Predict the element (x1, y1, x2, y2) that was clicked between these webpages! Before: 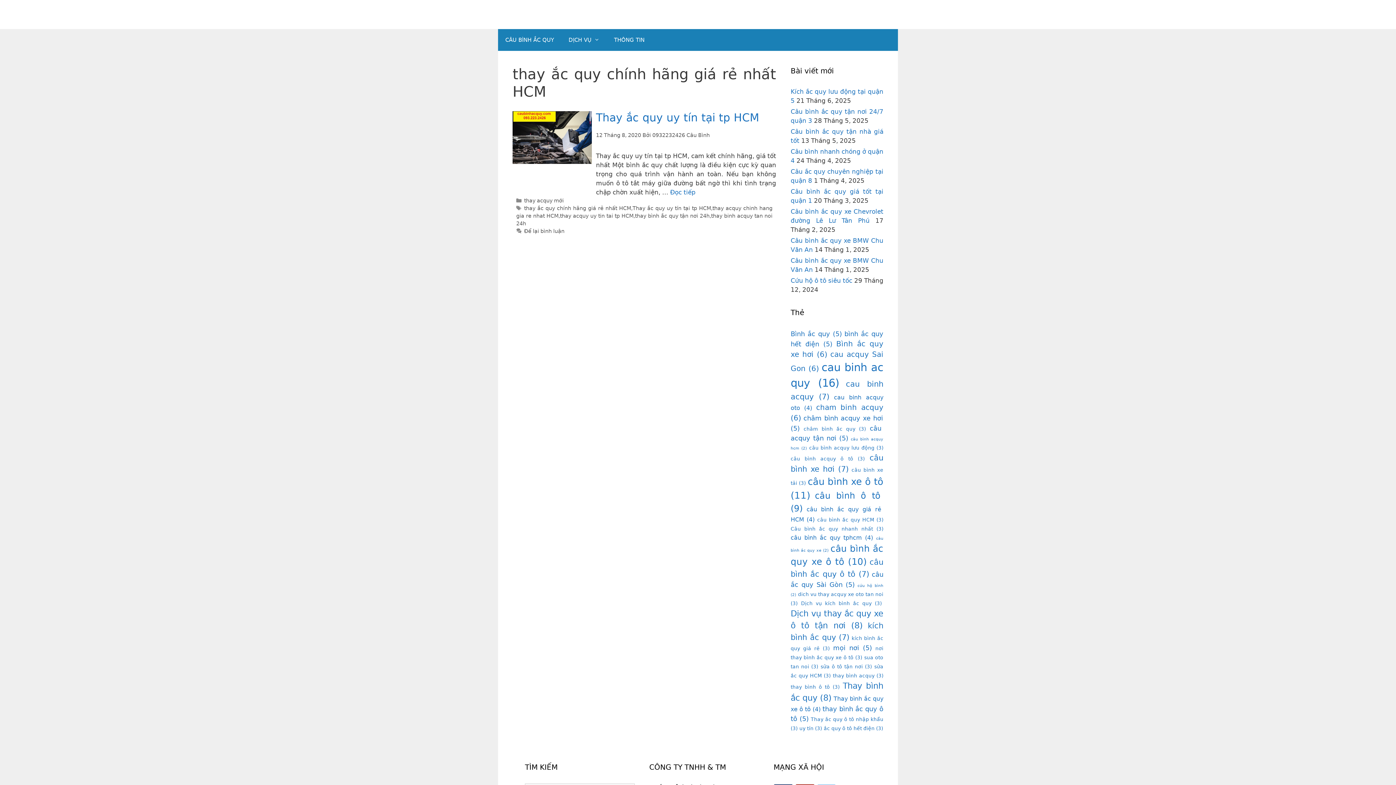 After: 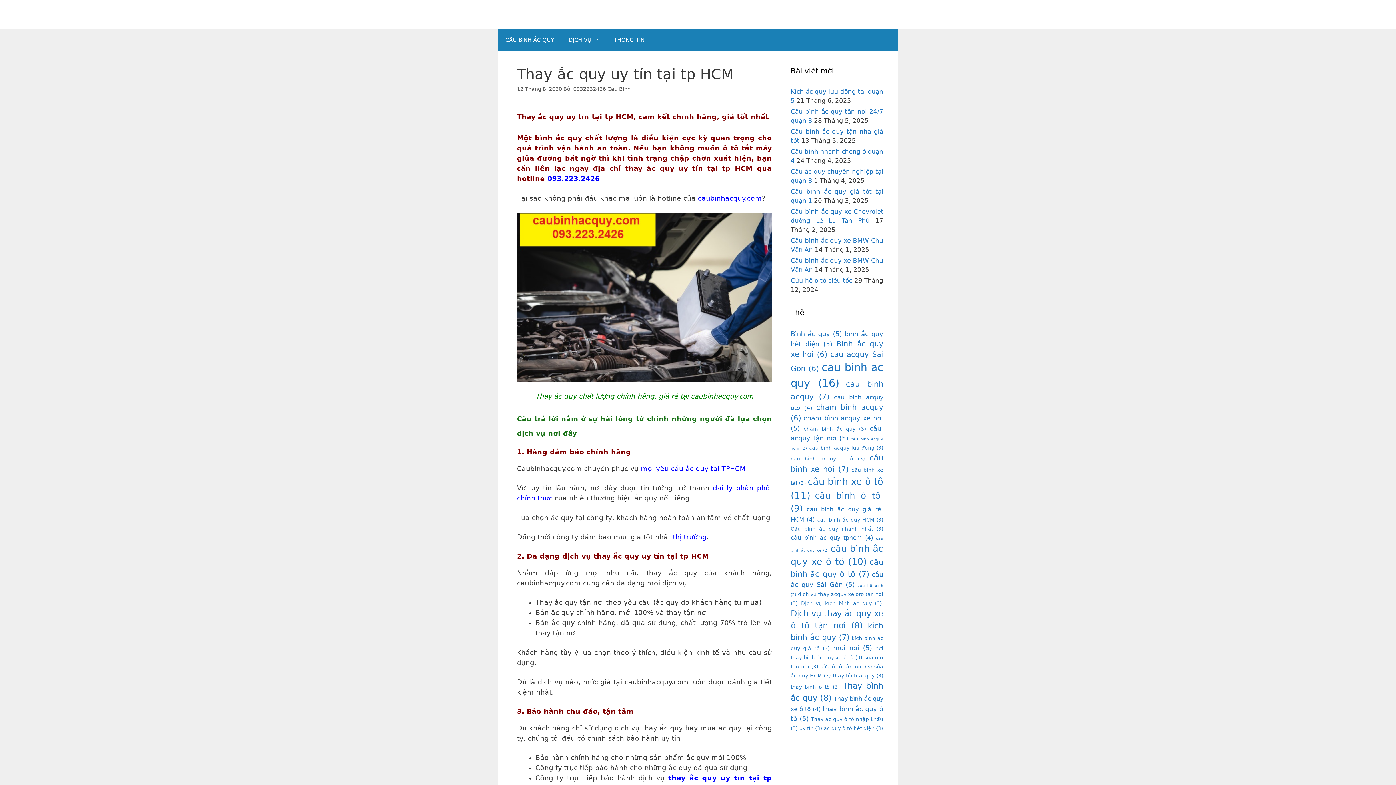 Action: bbox: (512, 158, 591, 165)